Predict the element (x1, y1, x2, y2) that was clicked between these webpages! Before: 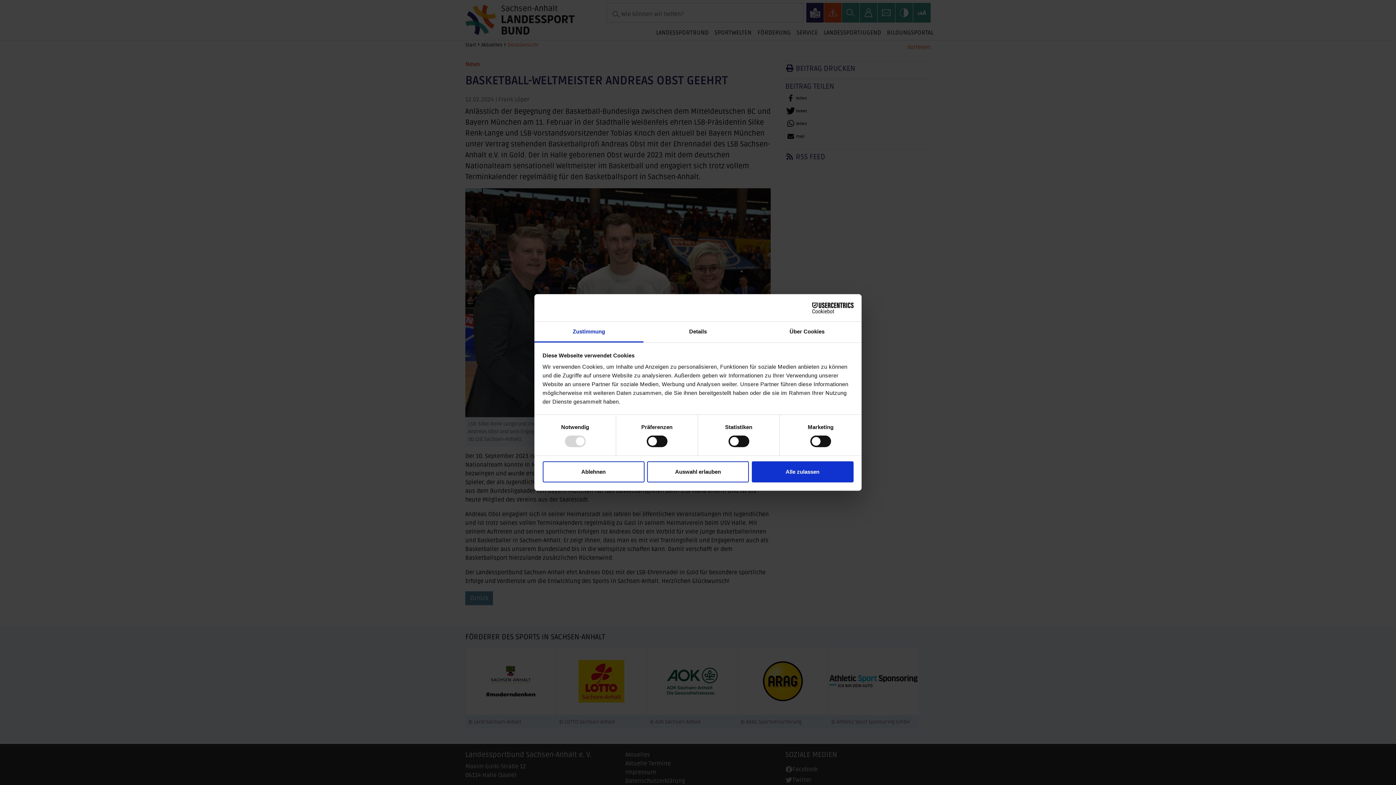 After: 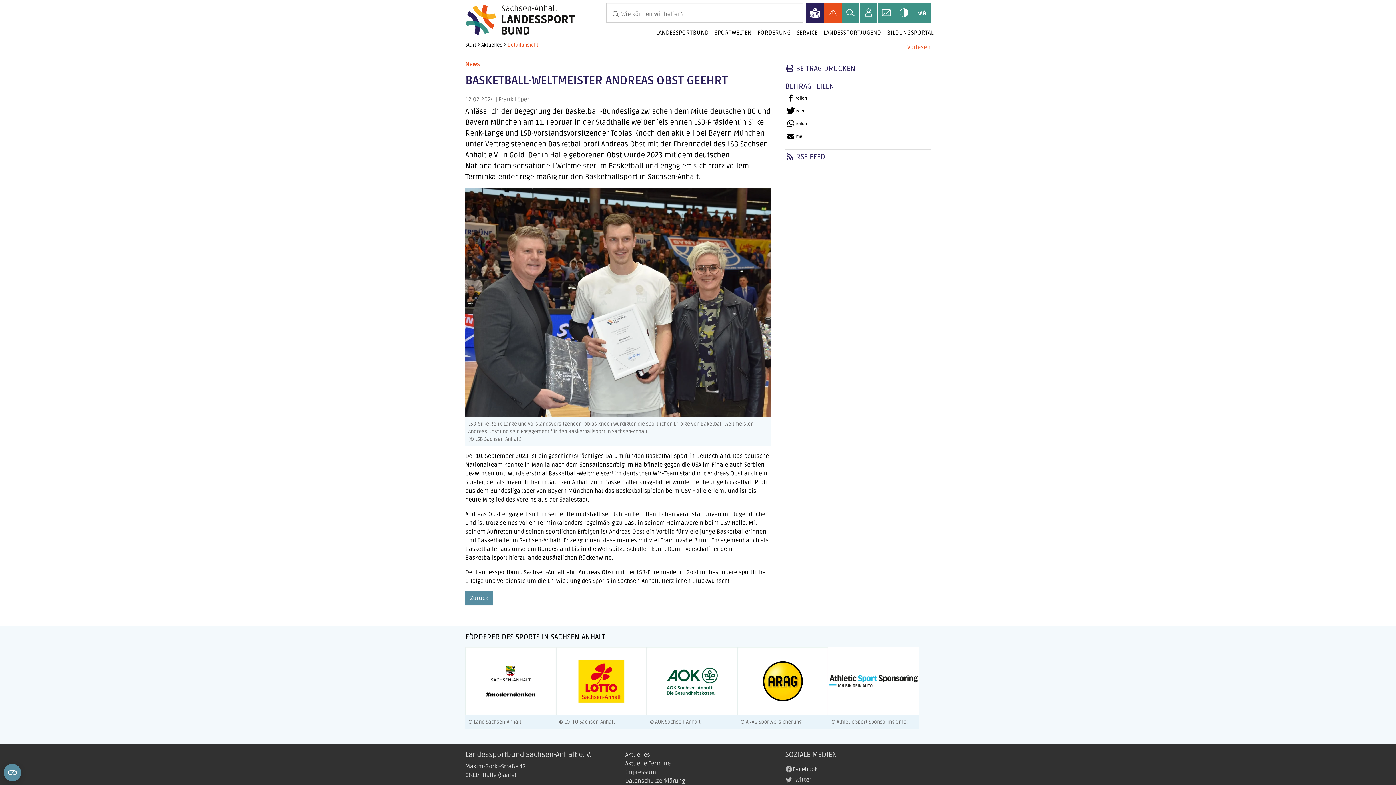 Action: bbox: (647, 461, 749, 482) label: Auswahl erlauben